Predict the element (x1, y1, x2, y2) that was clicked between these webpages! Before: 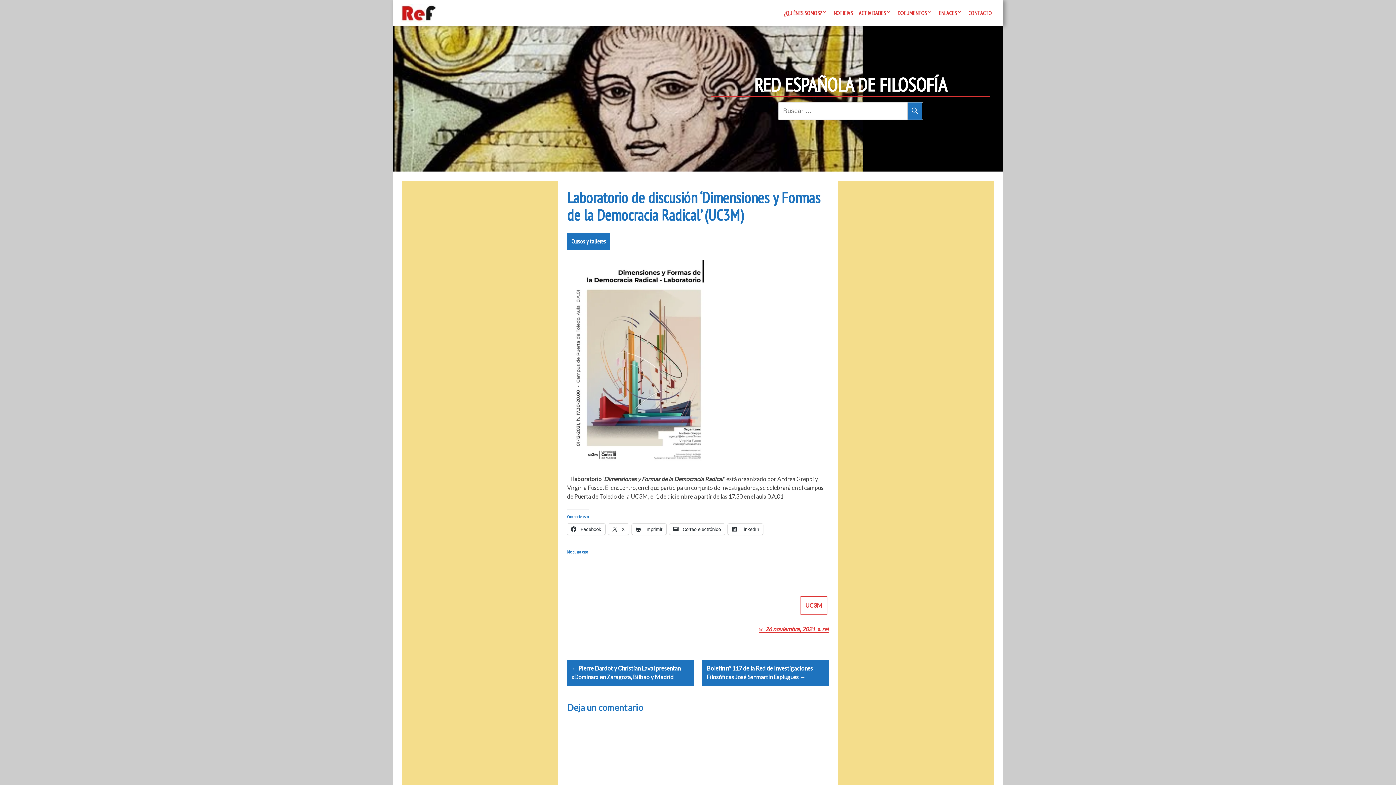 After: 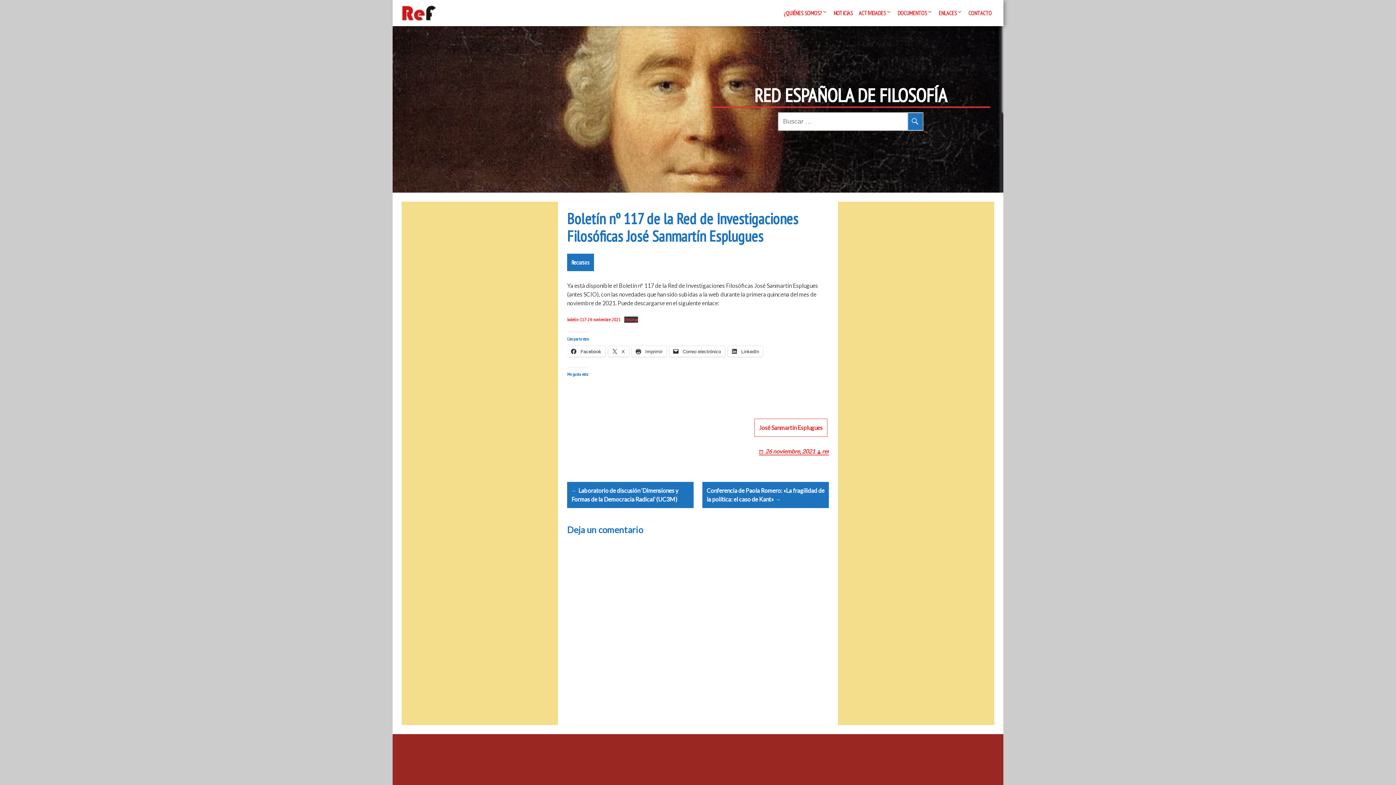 Action: bbox: (702, 659, 829, 686) label: Boletín nº 117 de la Red de Investigaciones Filosóficas José Sanmartín Esplugues →